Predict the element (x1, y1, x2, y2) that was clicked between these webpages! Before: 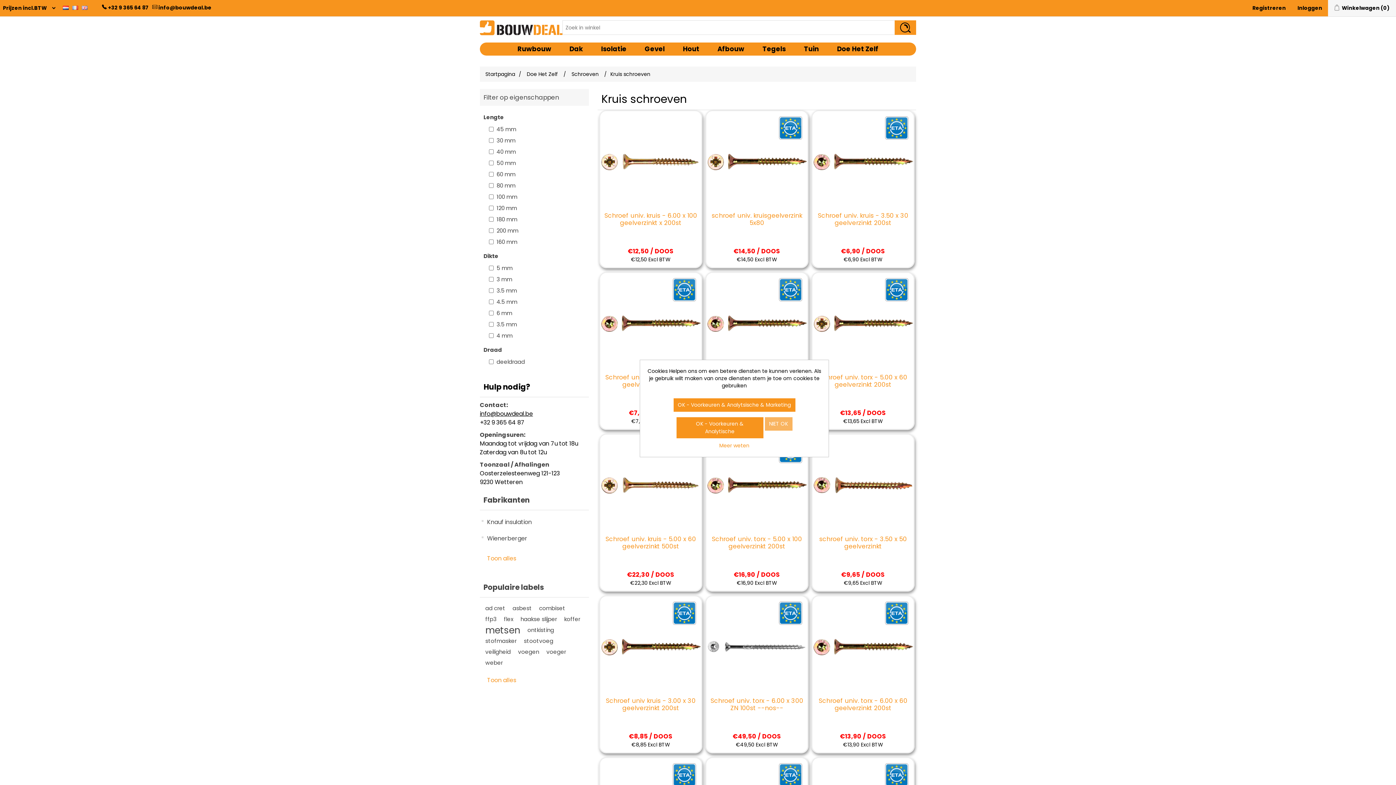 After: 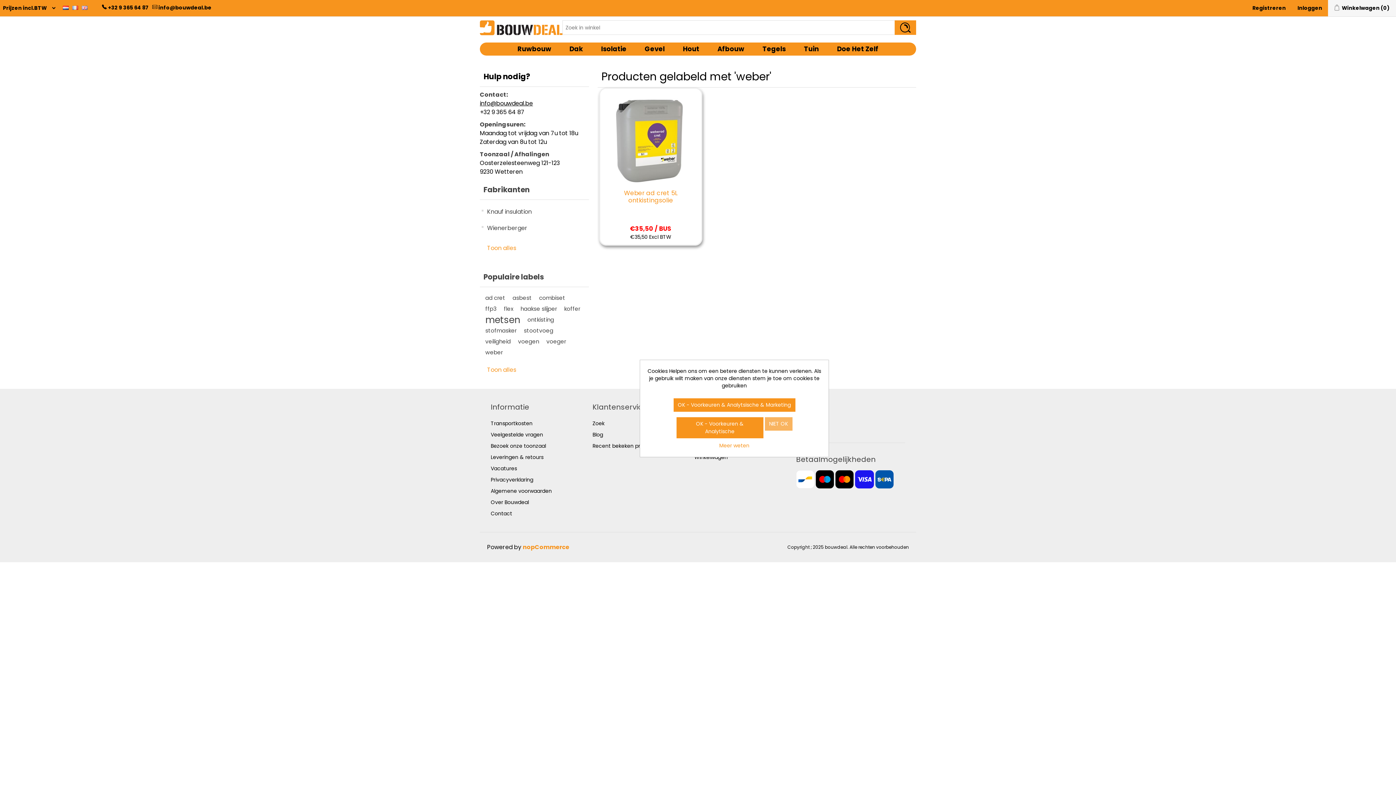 Action: label: weber bbox: (485, 657, 502, 668)